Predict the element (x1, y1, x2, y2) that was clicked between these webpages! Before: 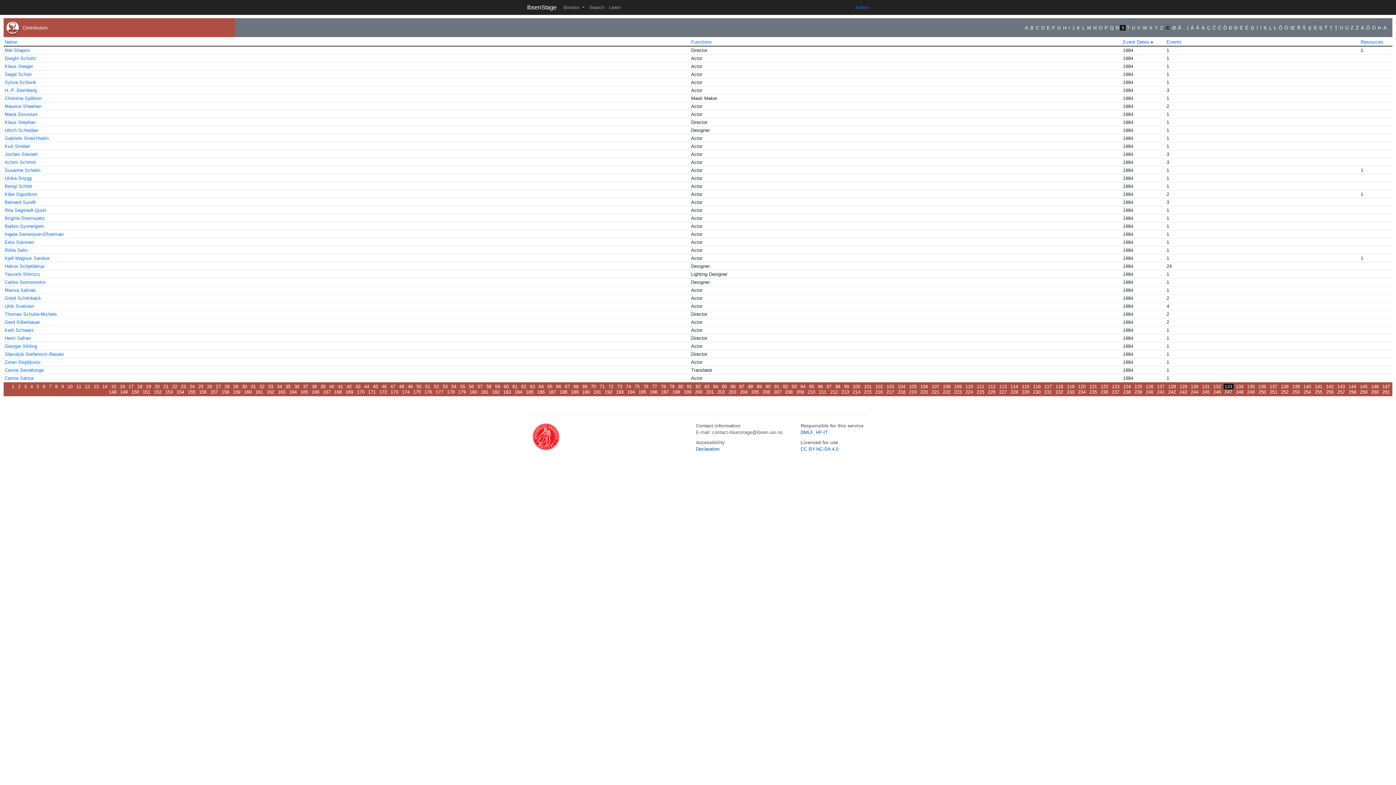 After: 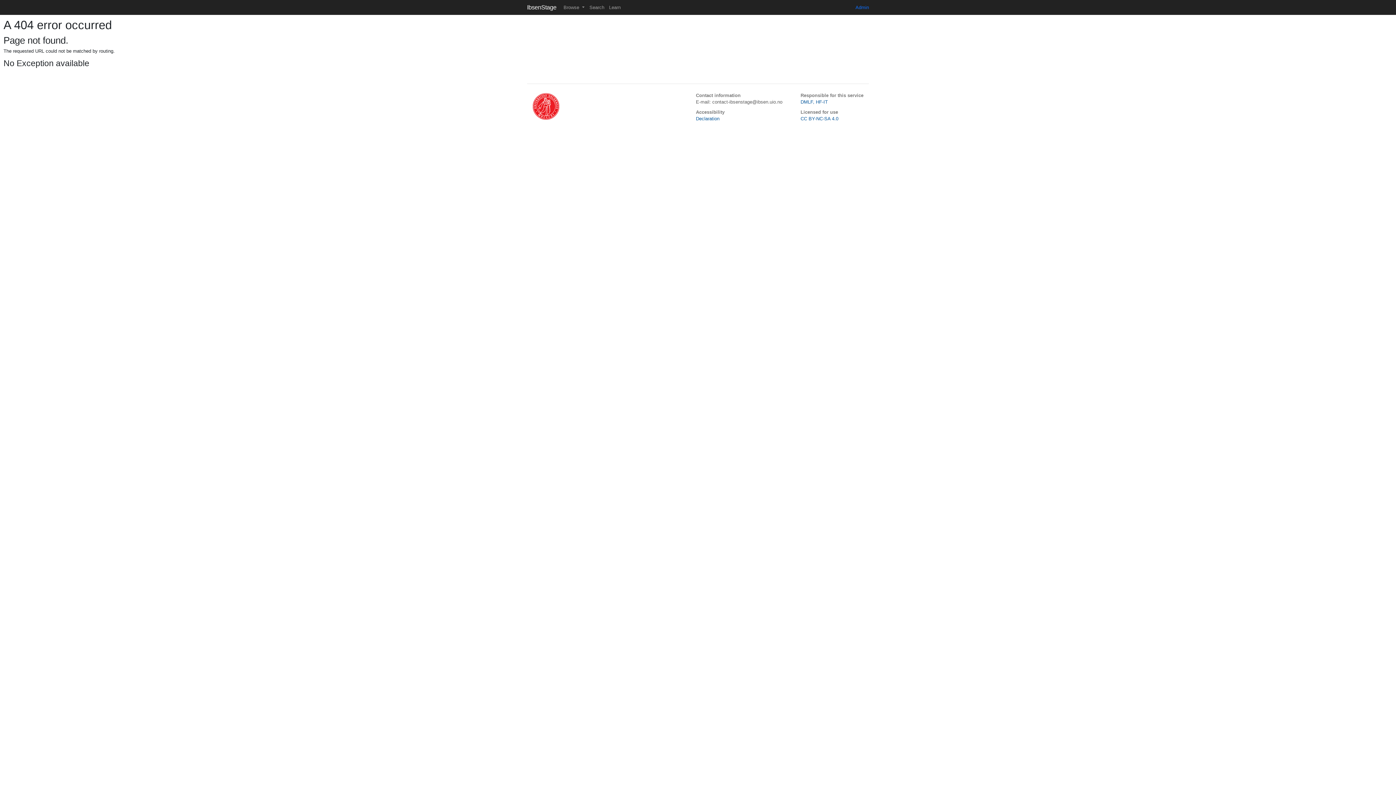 Action: label: Â bbox: (1195, 24, 1200, 30)